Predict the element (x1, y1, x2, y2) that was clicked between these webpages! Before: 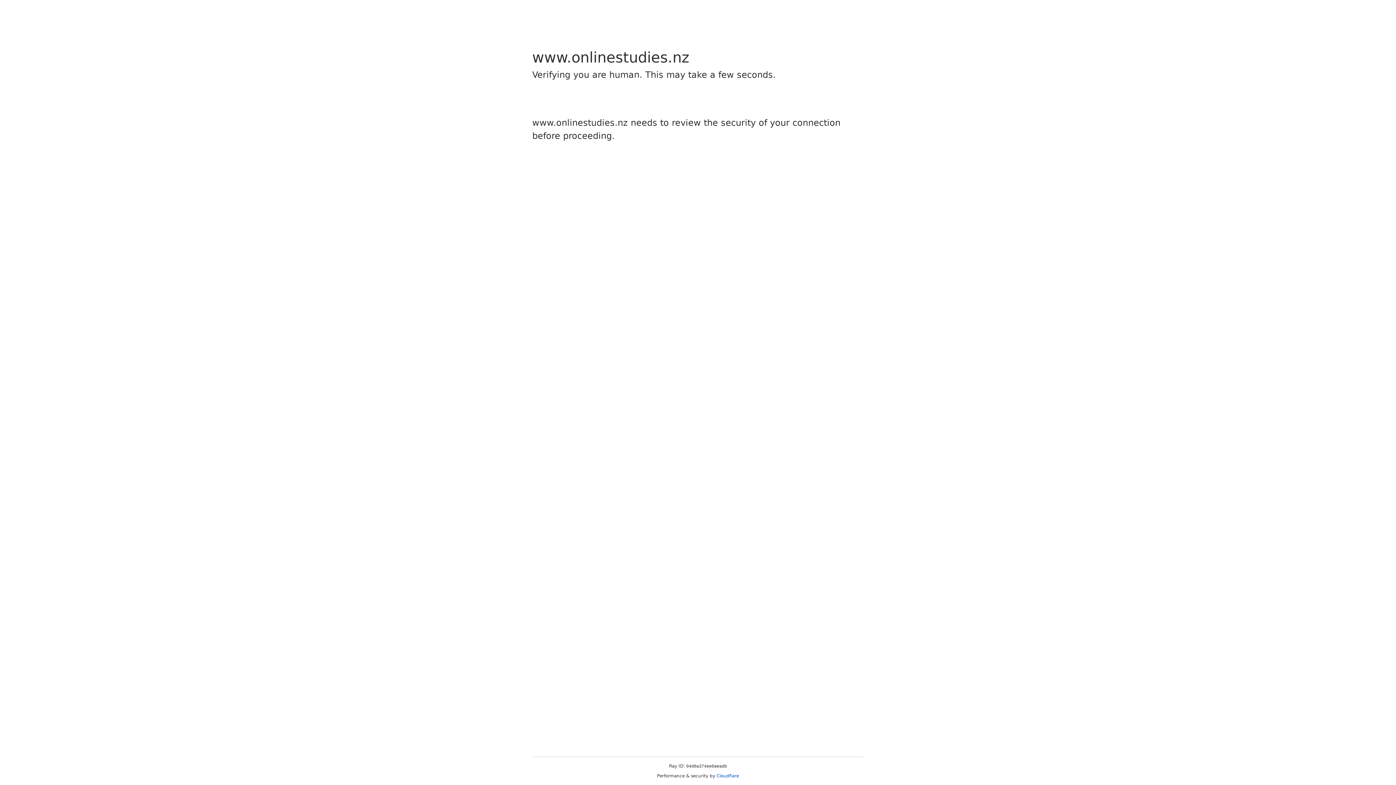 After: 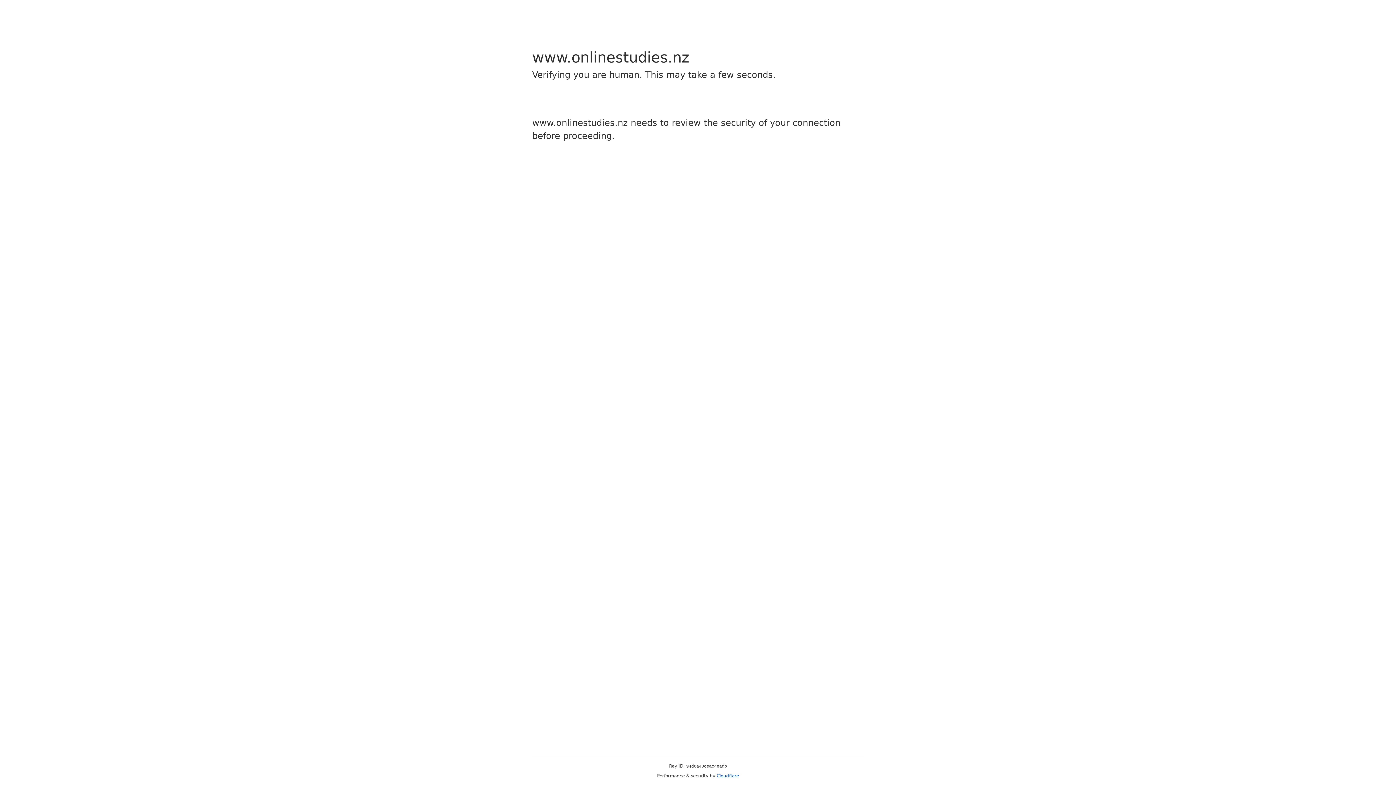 Action: label: Cloudflare bbox: (716, 773, 739, 778)